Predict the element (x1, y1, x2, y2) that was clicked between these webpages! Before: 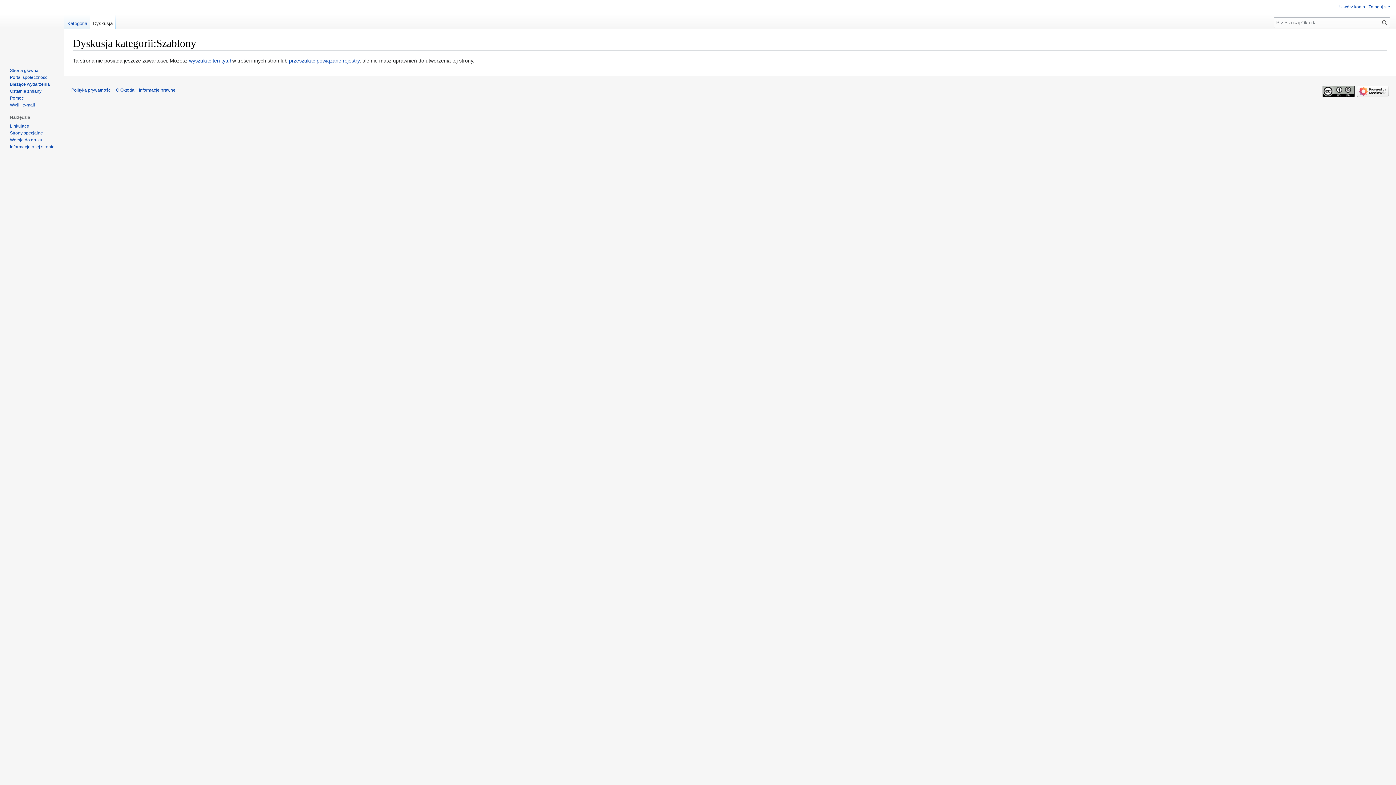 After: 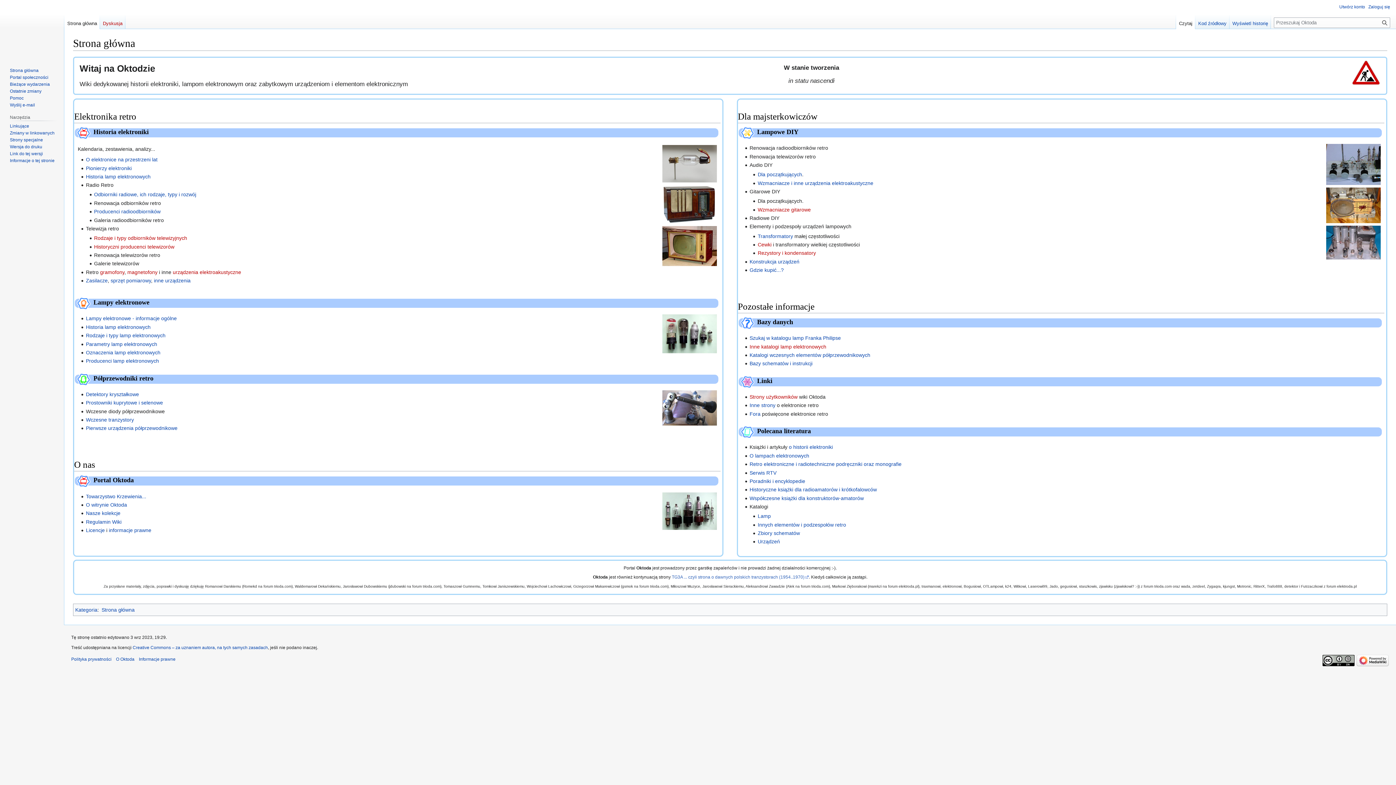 Action: bbox: (9, 67, 38, 73) label: Strona główna